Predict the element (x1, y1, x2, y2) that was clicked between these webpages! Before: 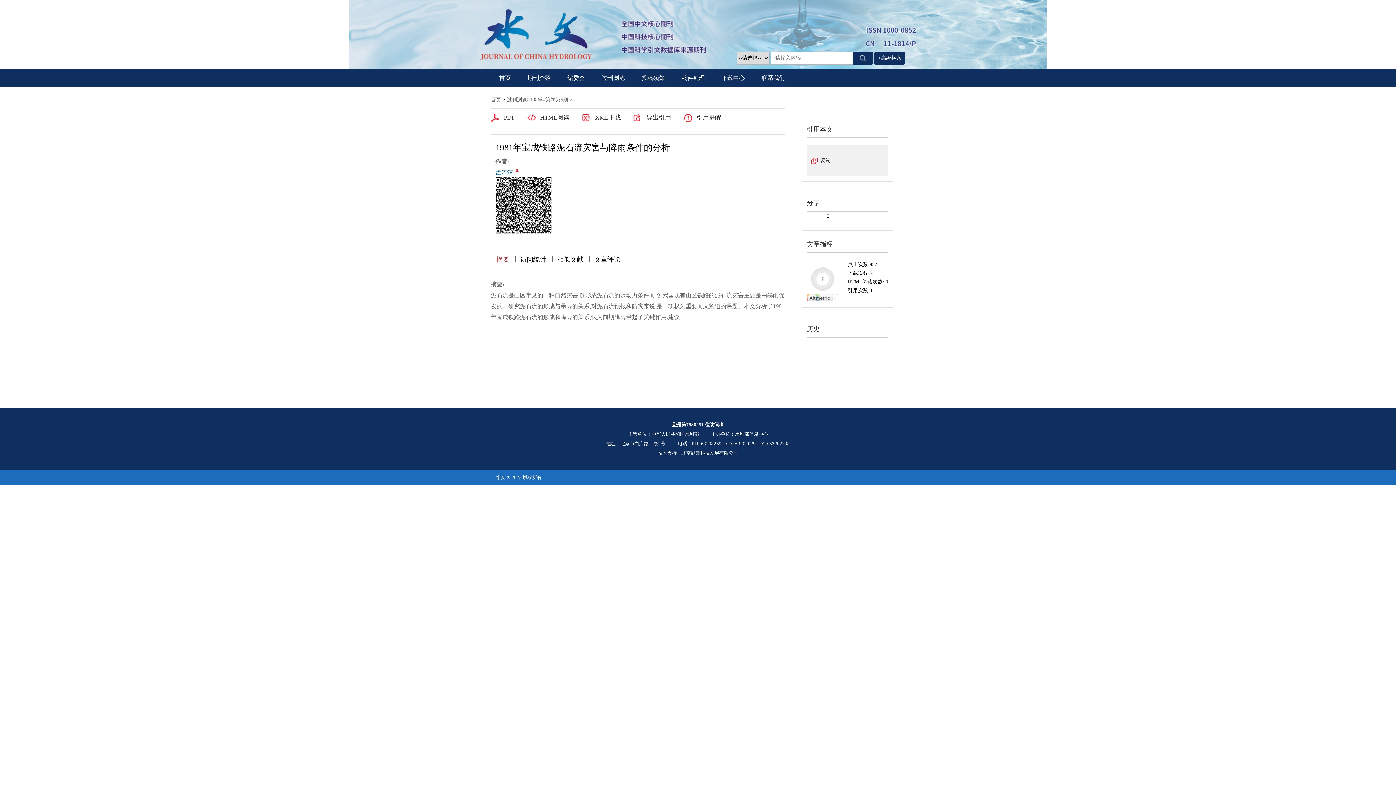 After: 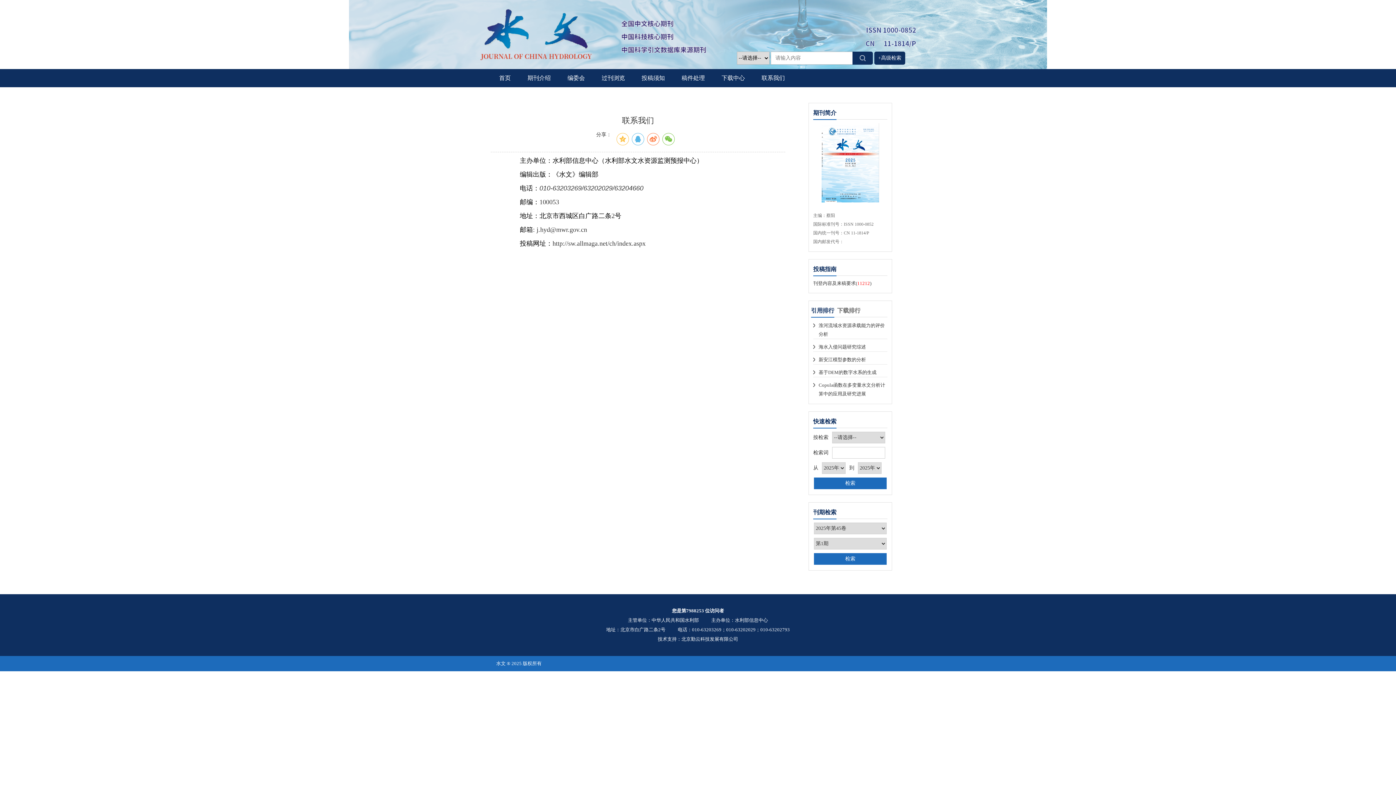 Action: label: 联系我们 bbox: (753, 74, 793, 81)